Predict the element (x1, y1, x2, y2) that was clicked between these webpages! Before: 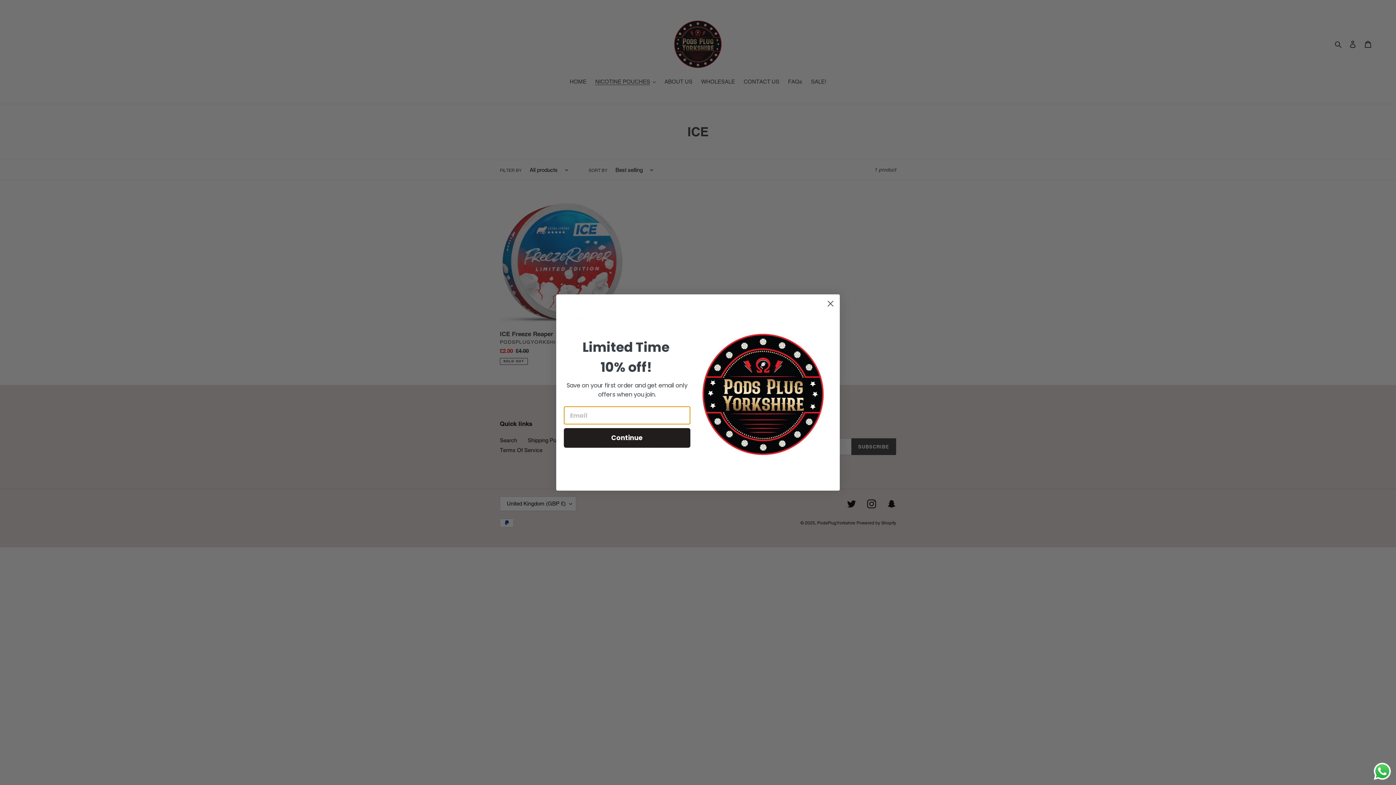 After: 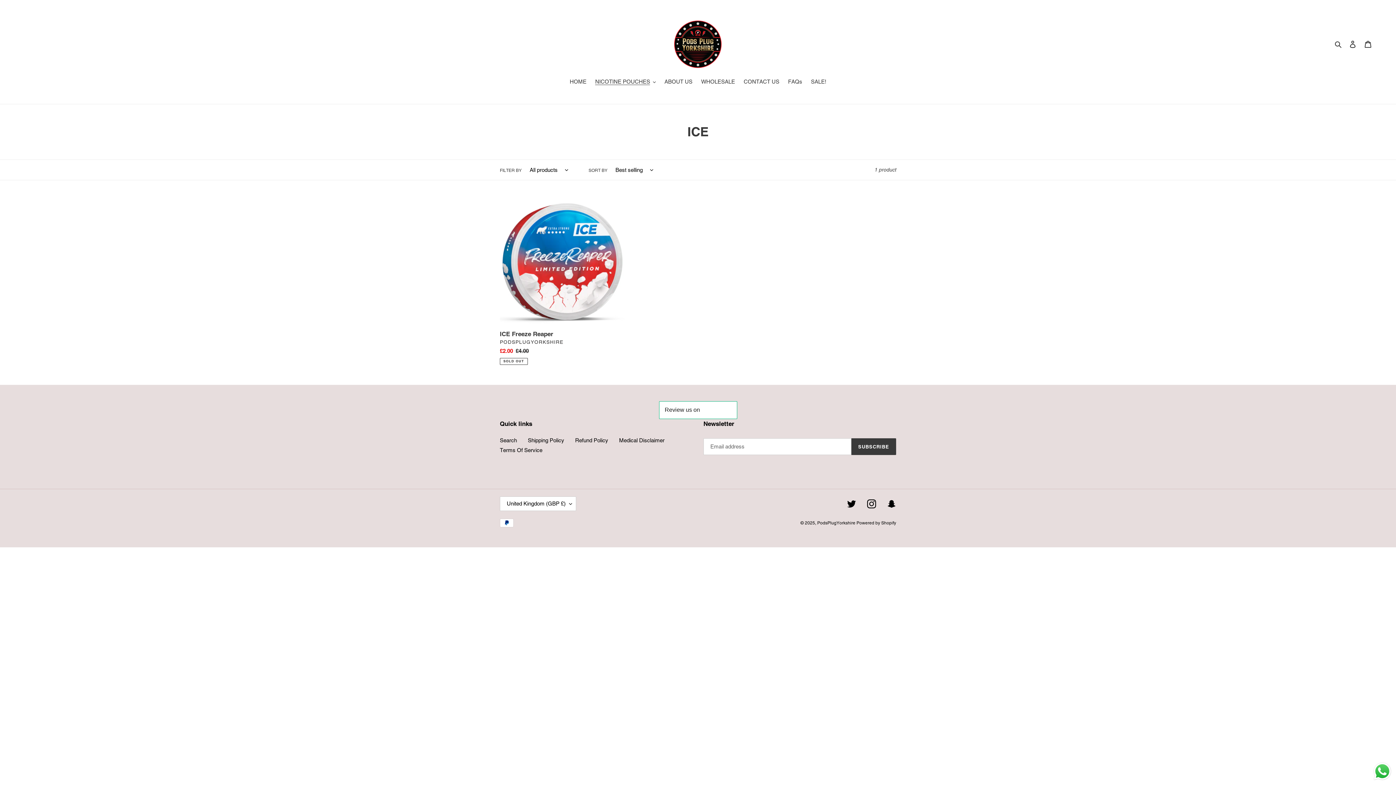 Action: label: Close dialog bbox: (824, 318, 837, 331)